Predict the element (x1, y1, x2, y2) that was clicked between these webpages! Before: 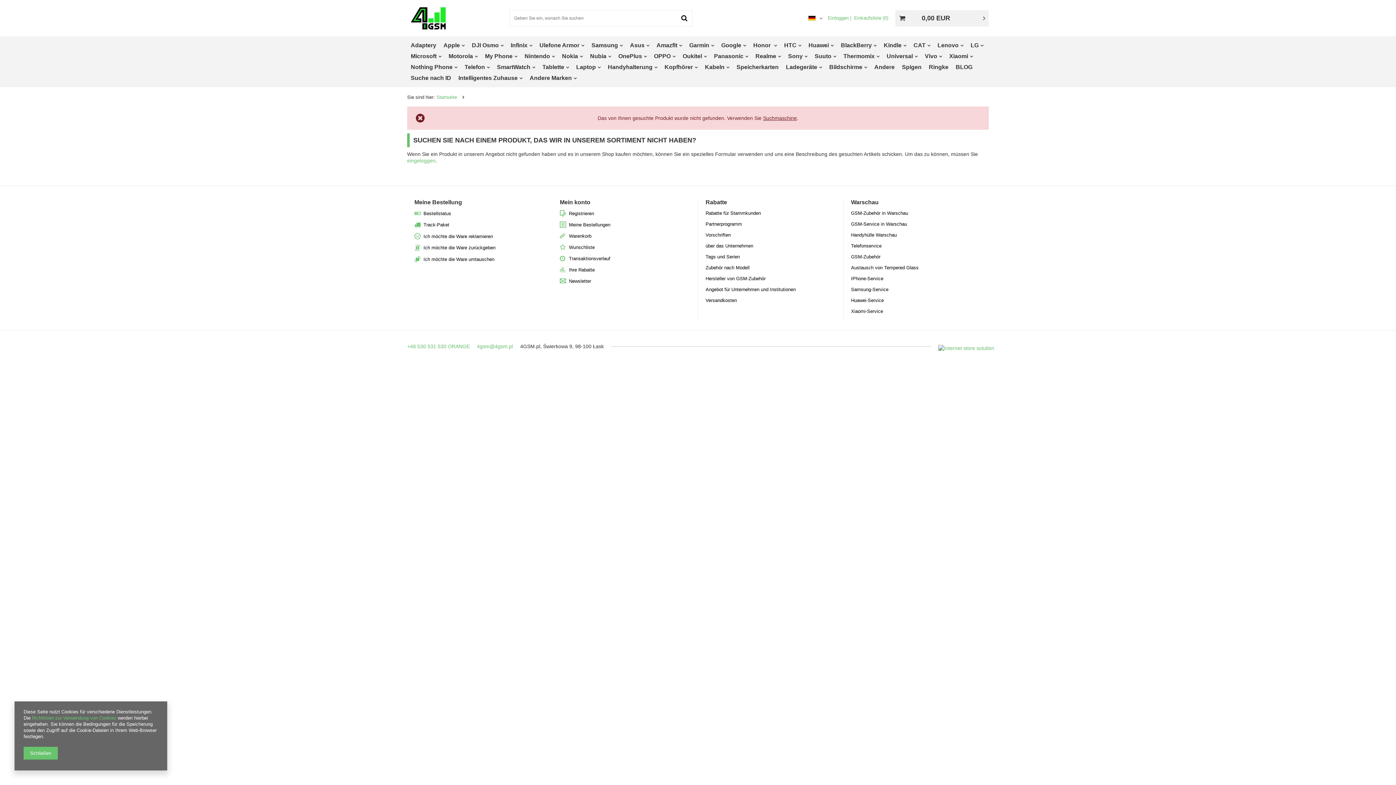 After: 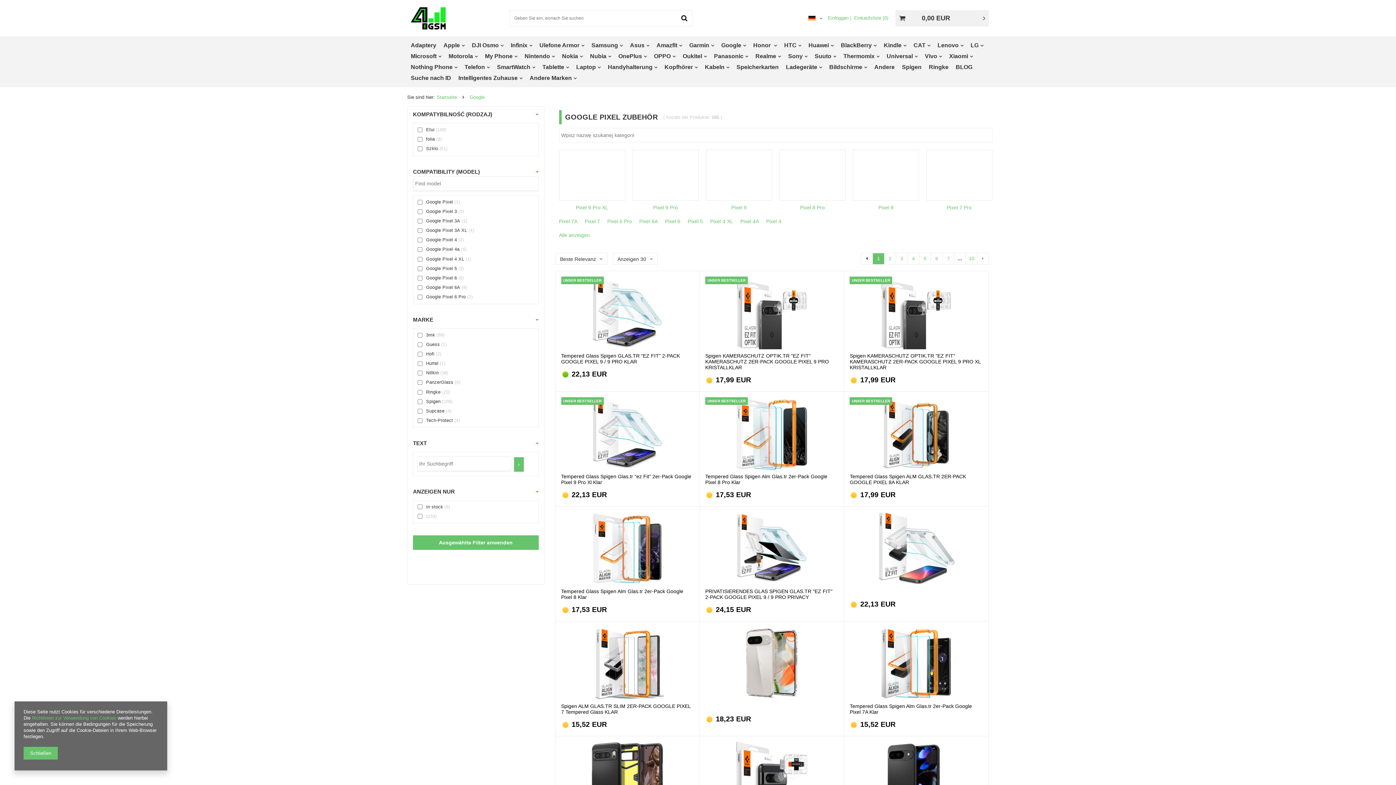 Action: bbox: (717, 40, 749, 50) label: Google